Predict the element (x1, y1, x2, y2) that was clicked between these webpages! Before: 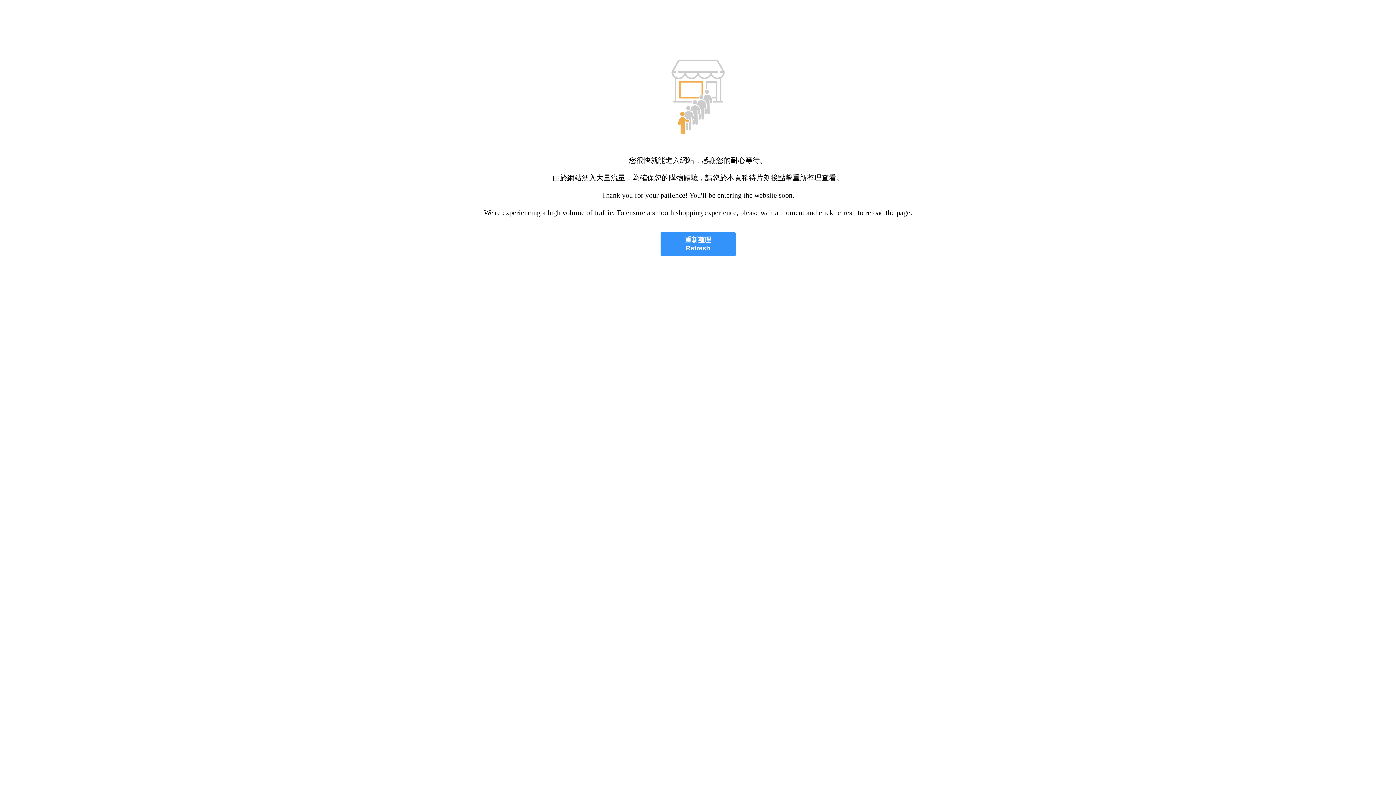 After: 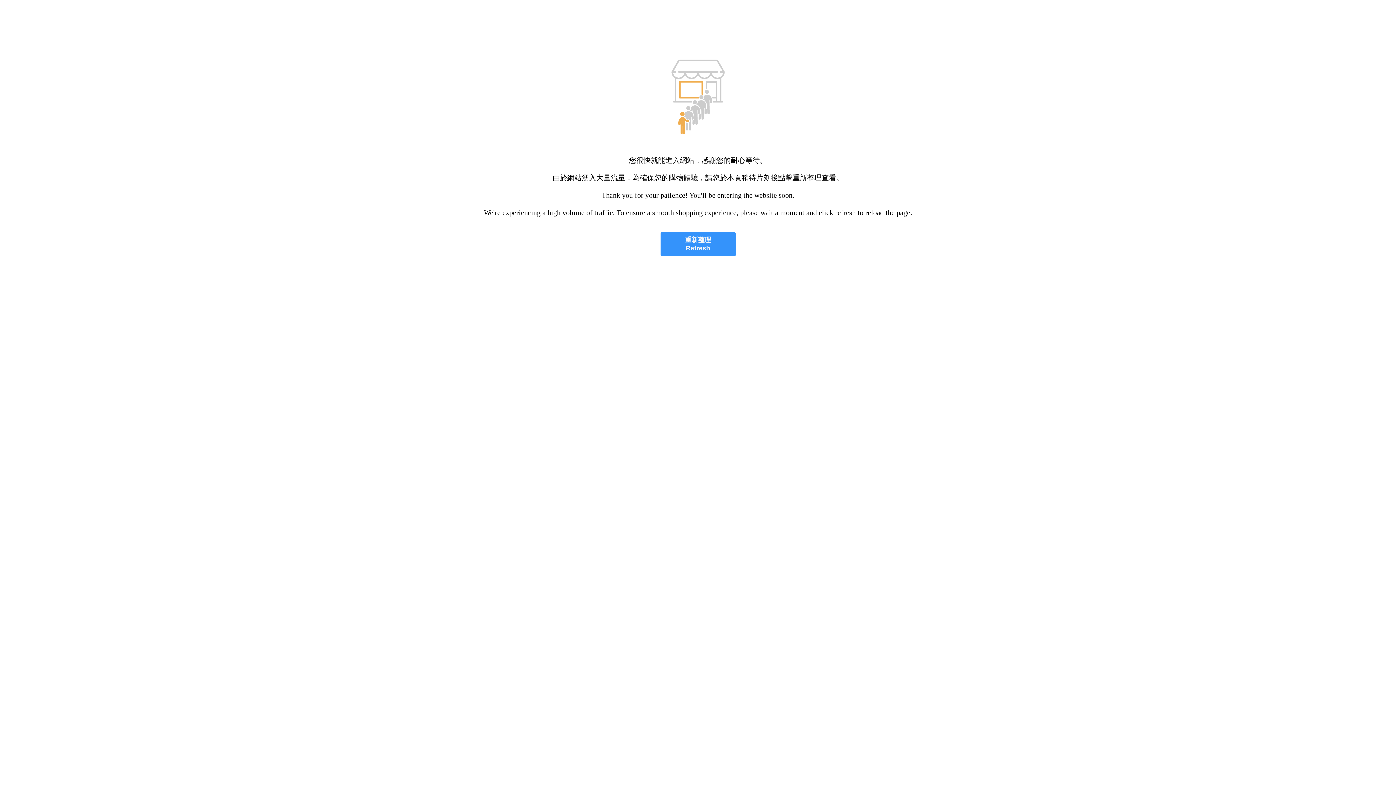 Action: bbox: (660, 232, 735, 256) label: 重新整理
Refresh